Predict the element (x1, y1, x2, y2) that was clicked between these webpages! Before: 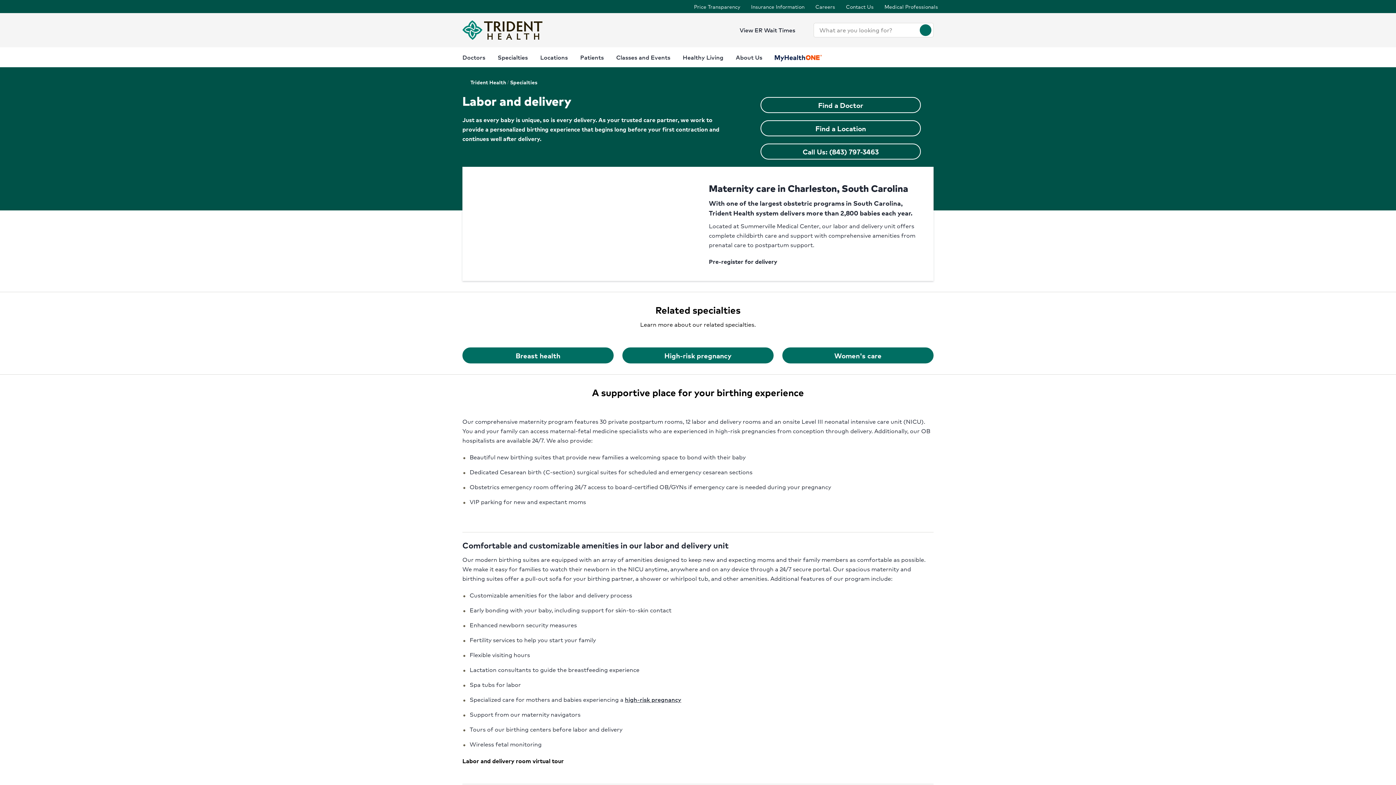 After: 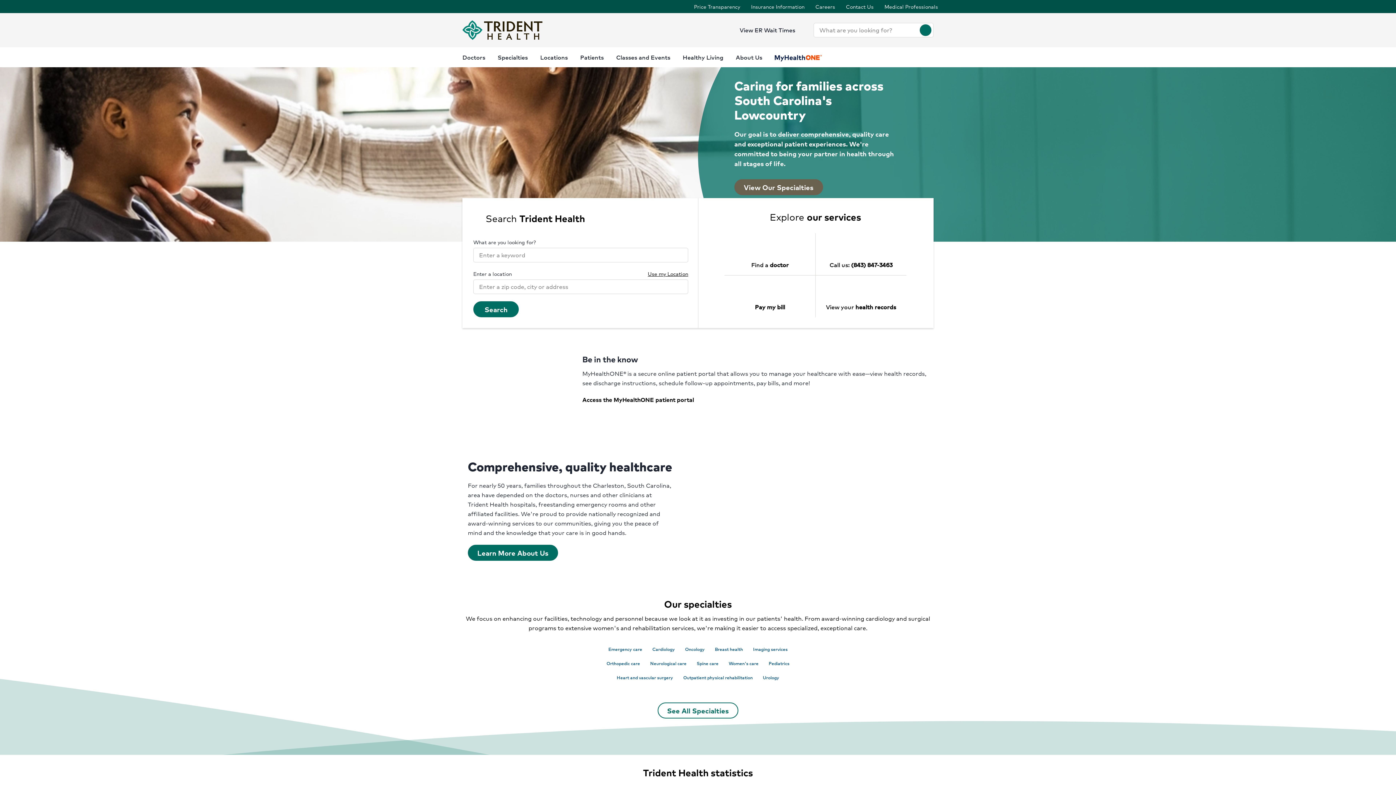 Action: bbox: (462, 78, 506, 86) label: Trident Health